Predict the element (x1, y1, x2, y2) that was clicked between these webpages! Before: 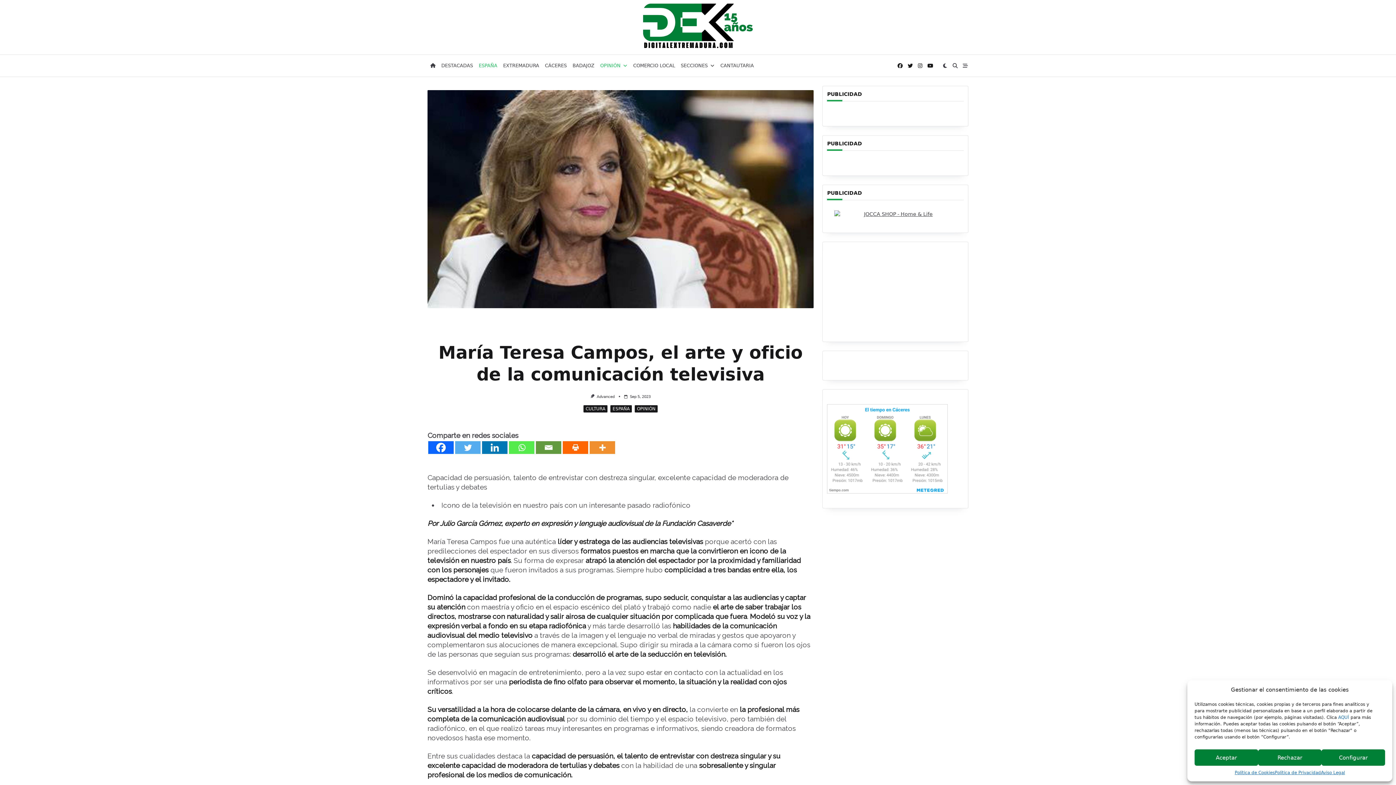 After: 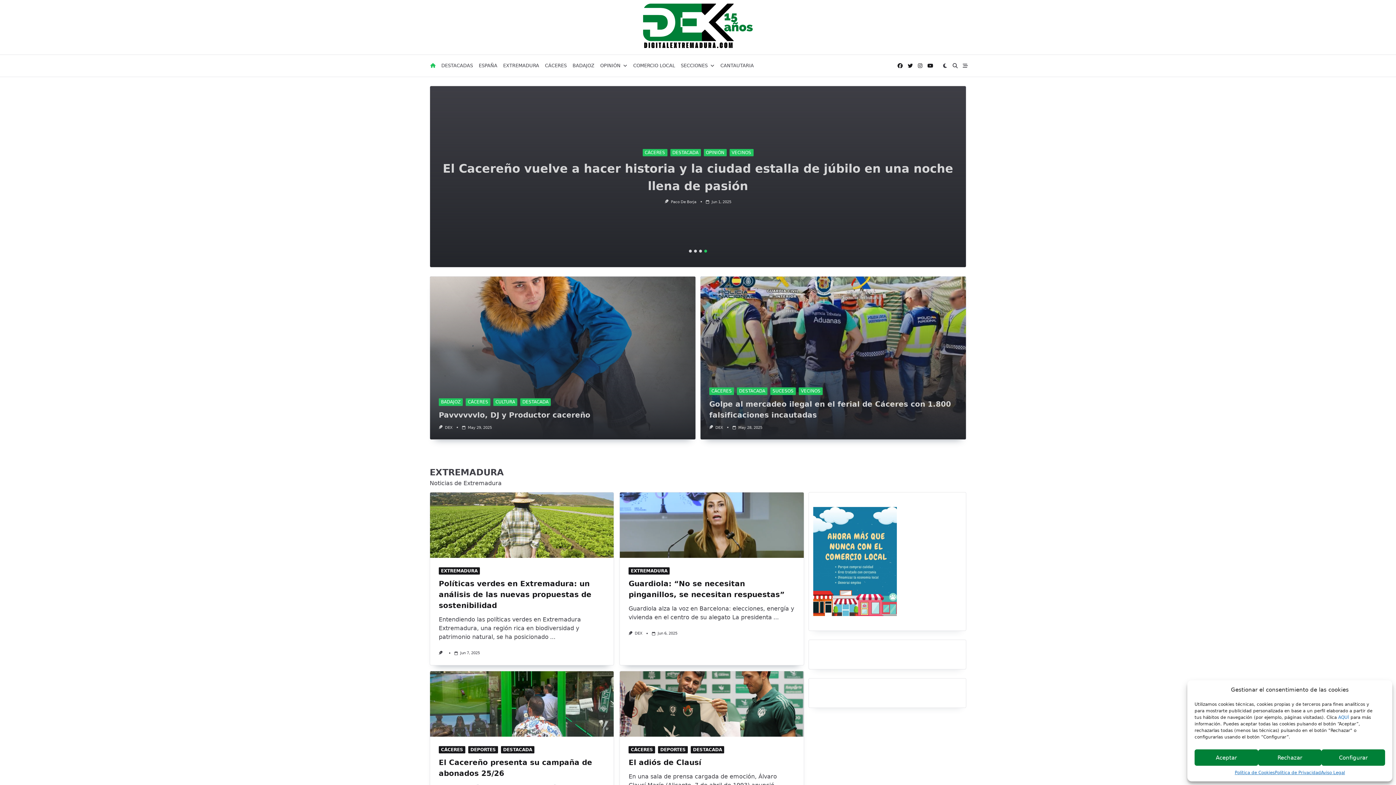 Action: bbox: (634, 0, 761, 54)